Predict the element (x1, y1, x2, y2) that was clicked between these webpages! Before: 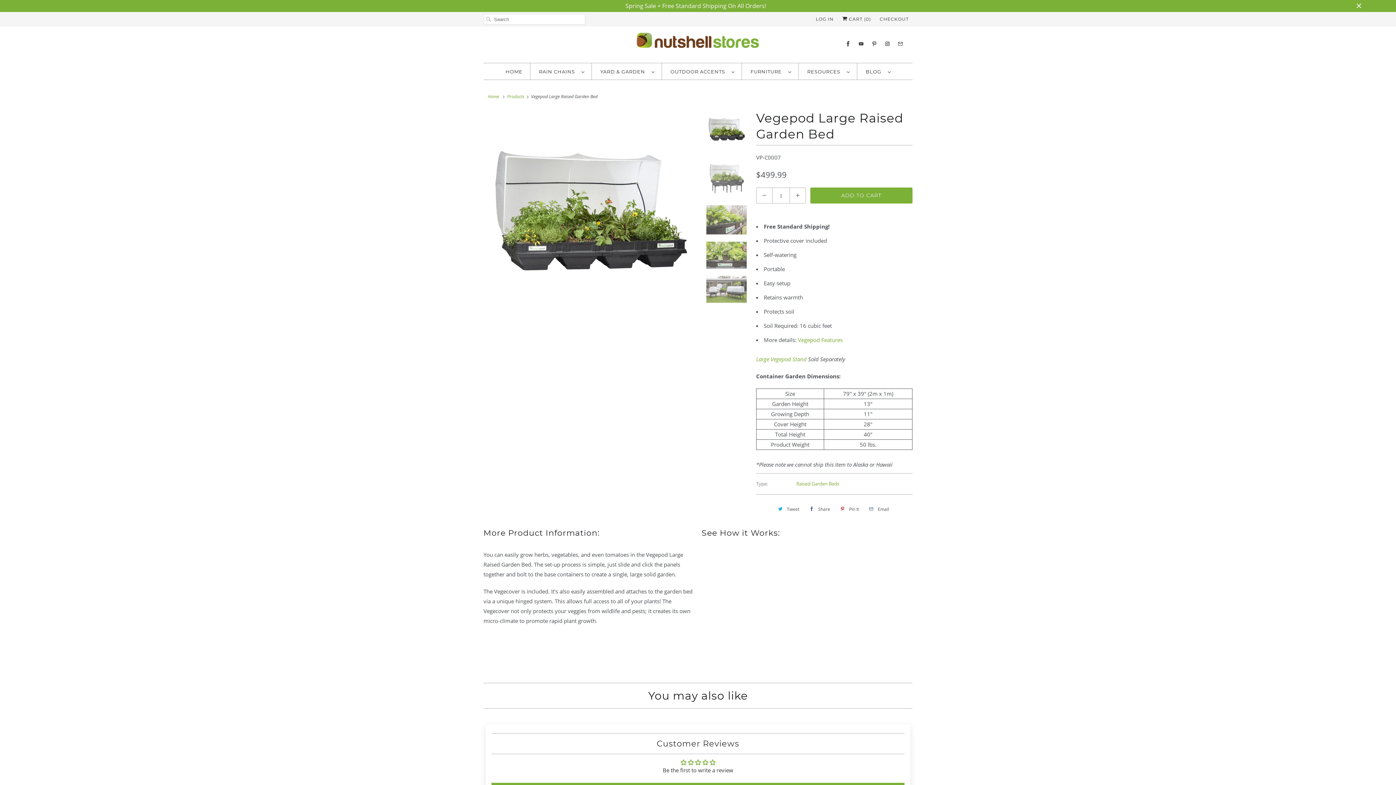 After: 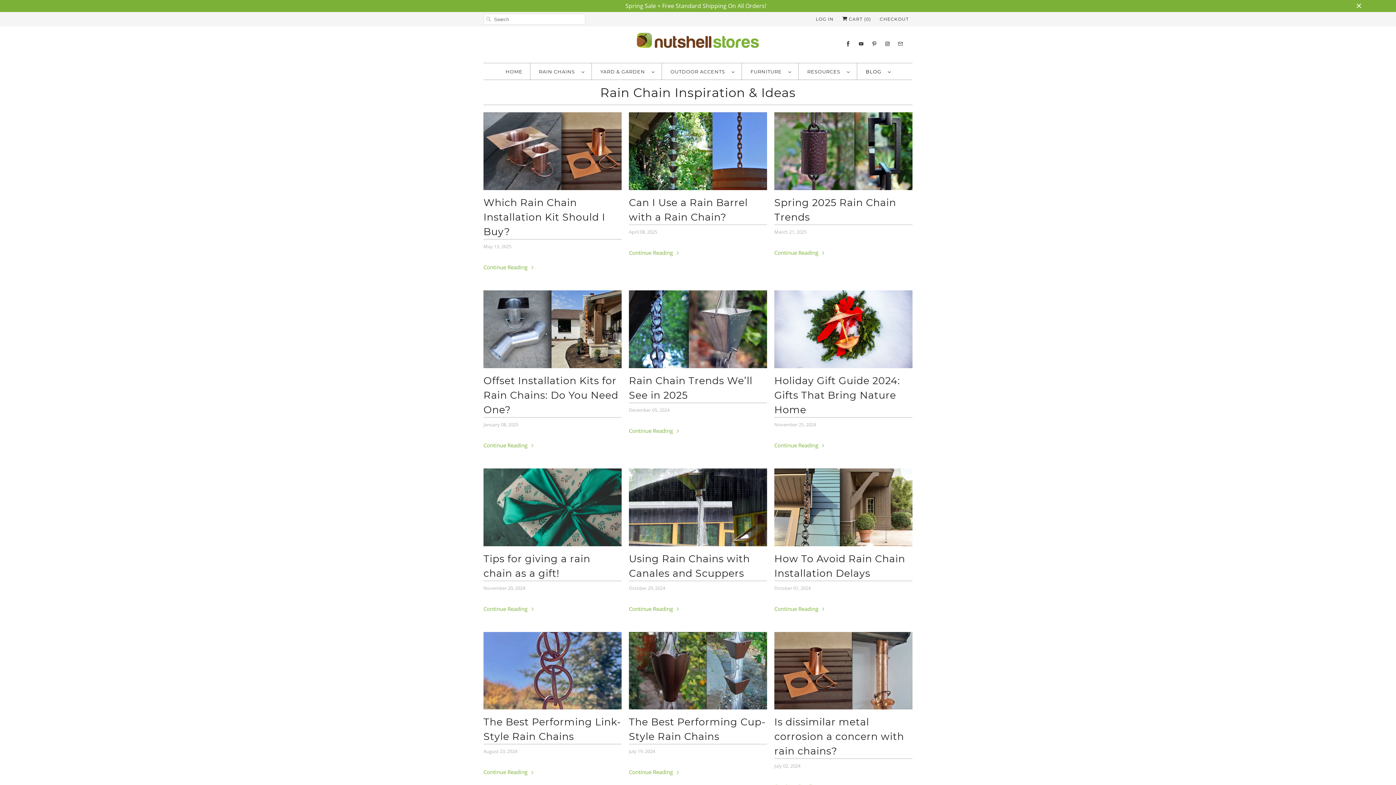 Action: label: BLOG   bbox: (866, 66, 890, 76)